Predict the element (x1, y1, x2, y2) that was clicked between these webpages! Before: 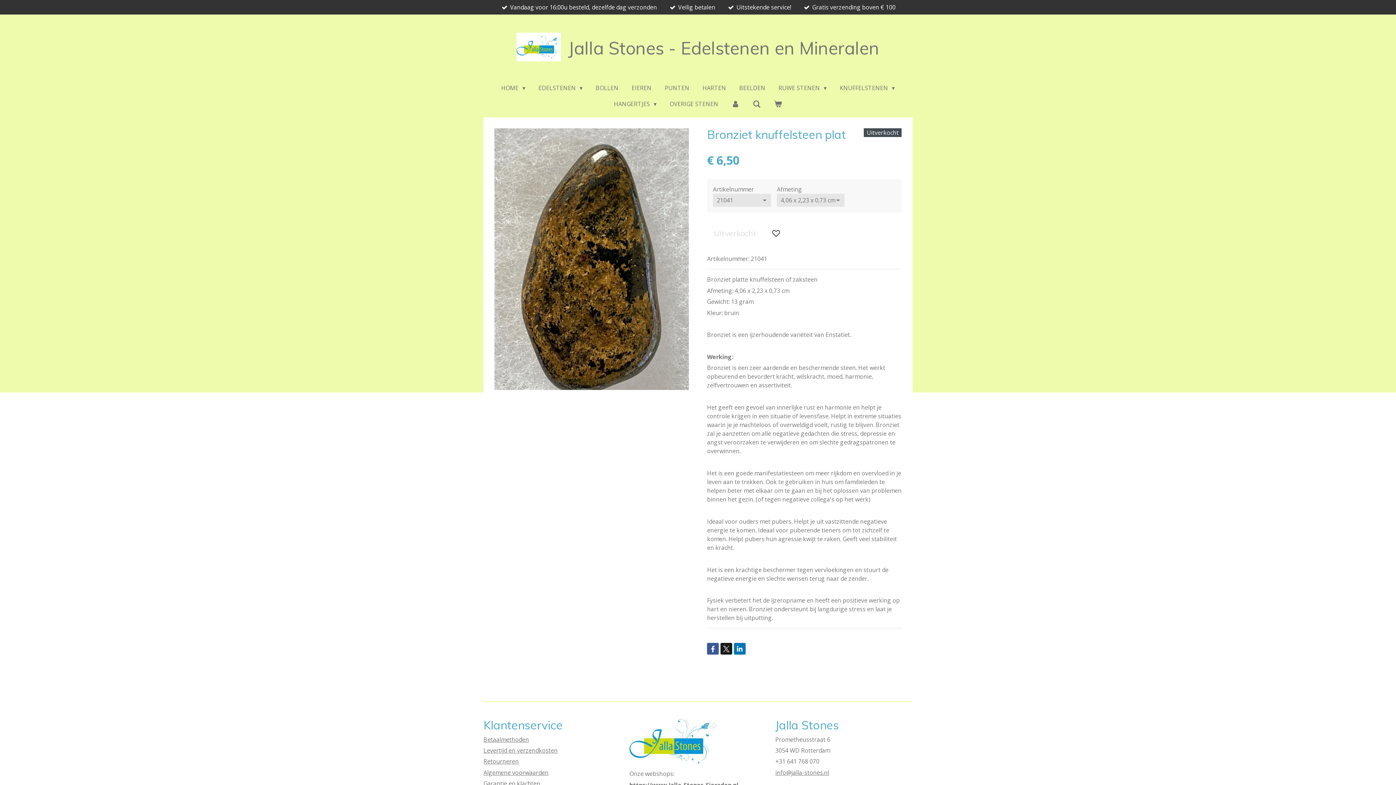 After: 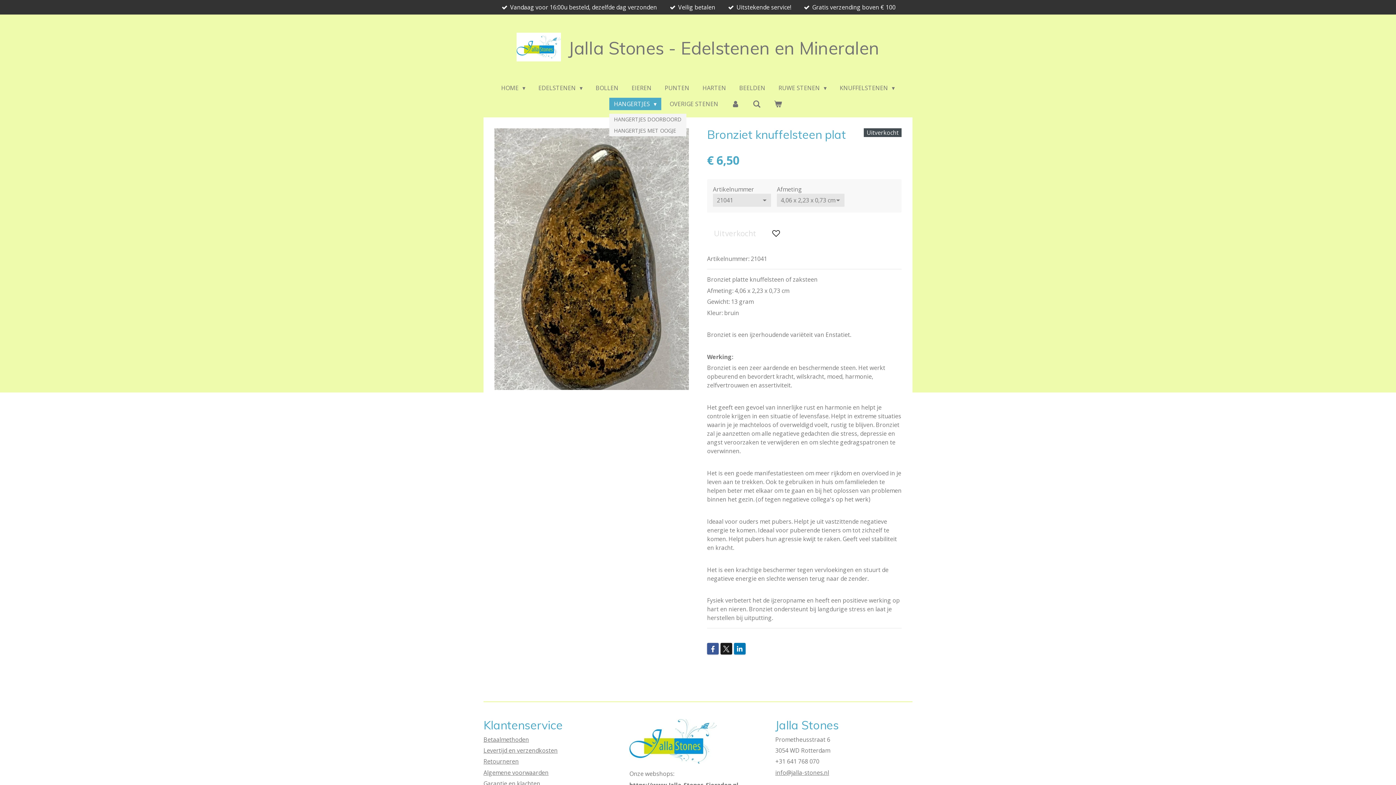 Action: label: HANGERTJES  bbox: (609, 97, 661, 110)